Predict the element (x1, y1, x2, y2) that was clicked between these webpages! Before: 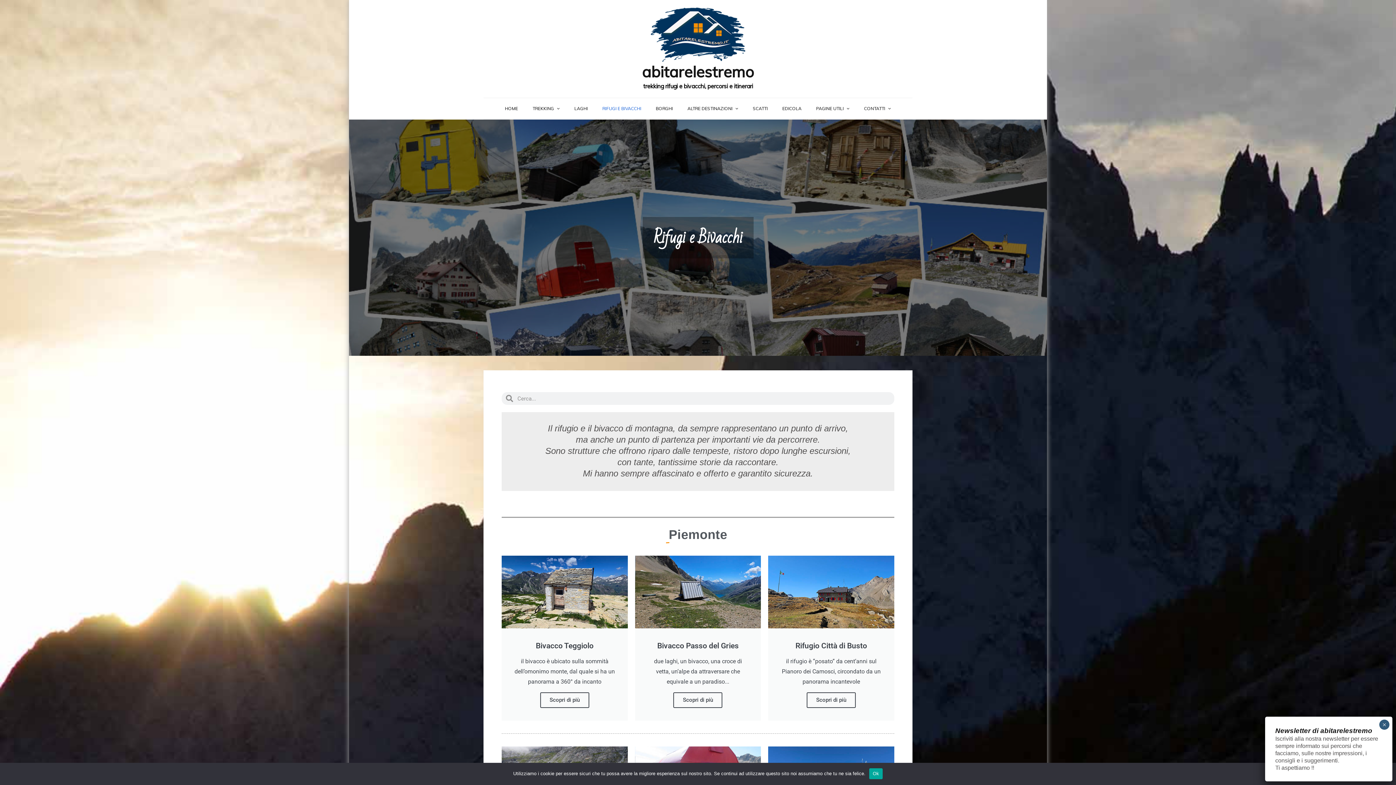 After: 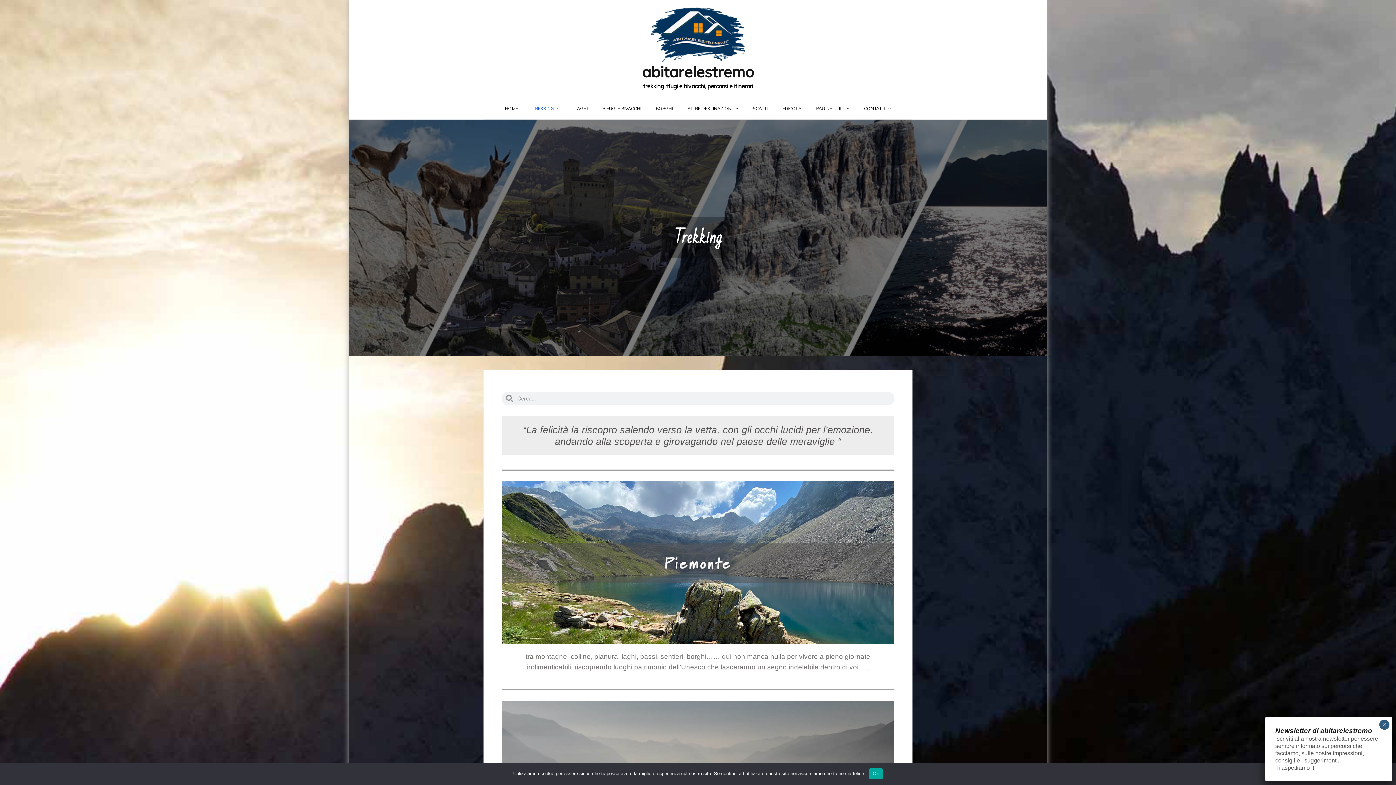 Action: bbox: (526, 98, 566, 119) label: TREKKING